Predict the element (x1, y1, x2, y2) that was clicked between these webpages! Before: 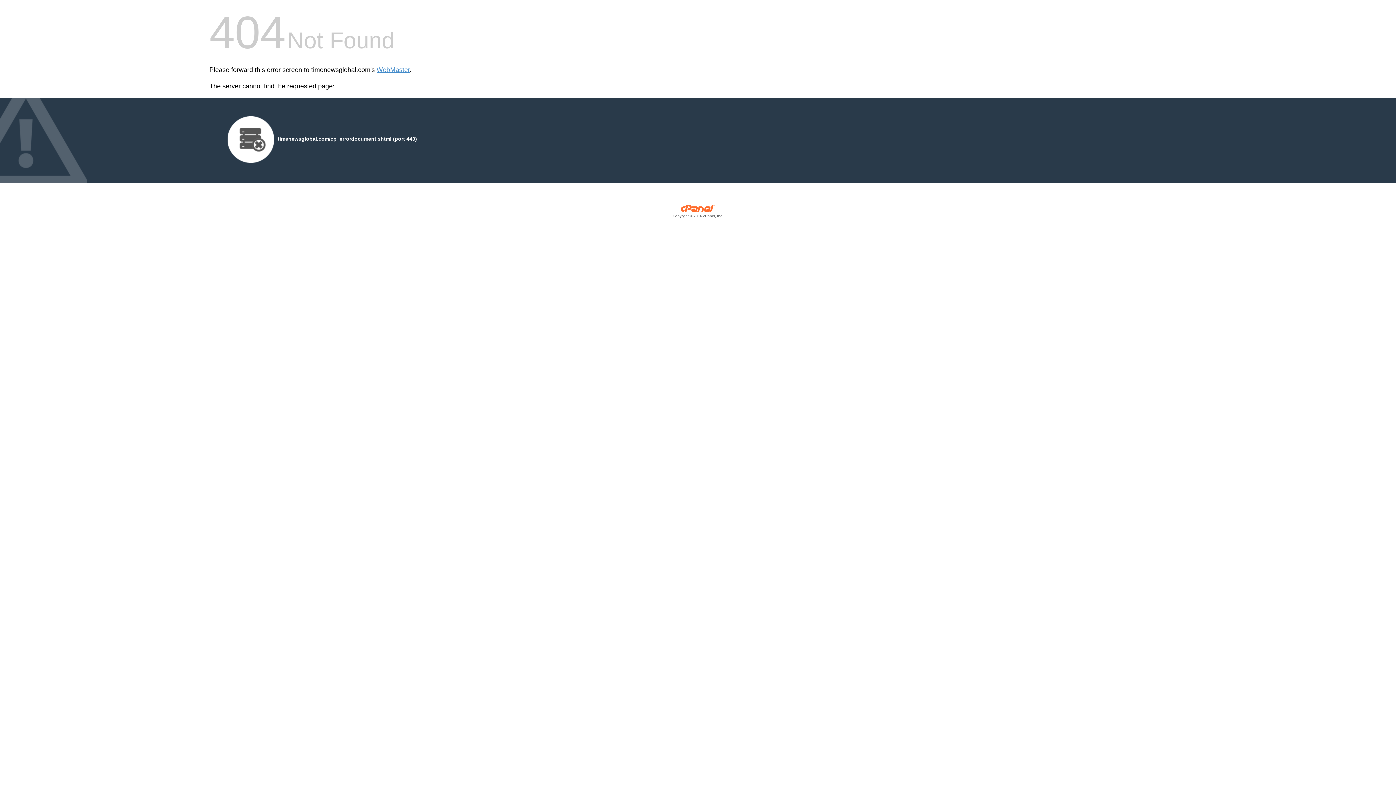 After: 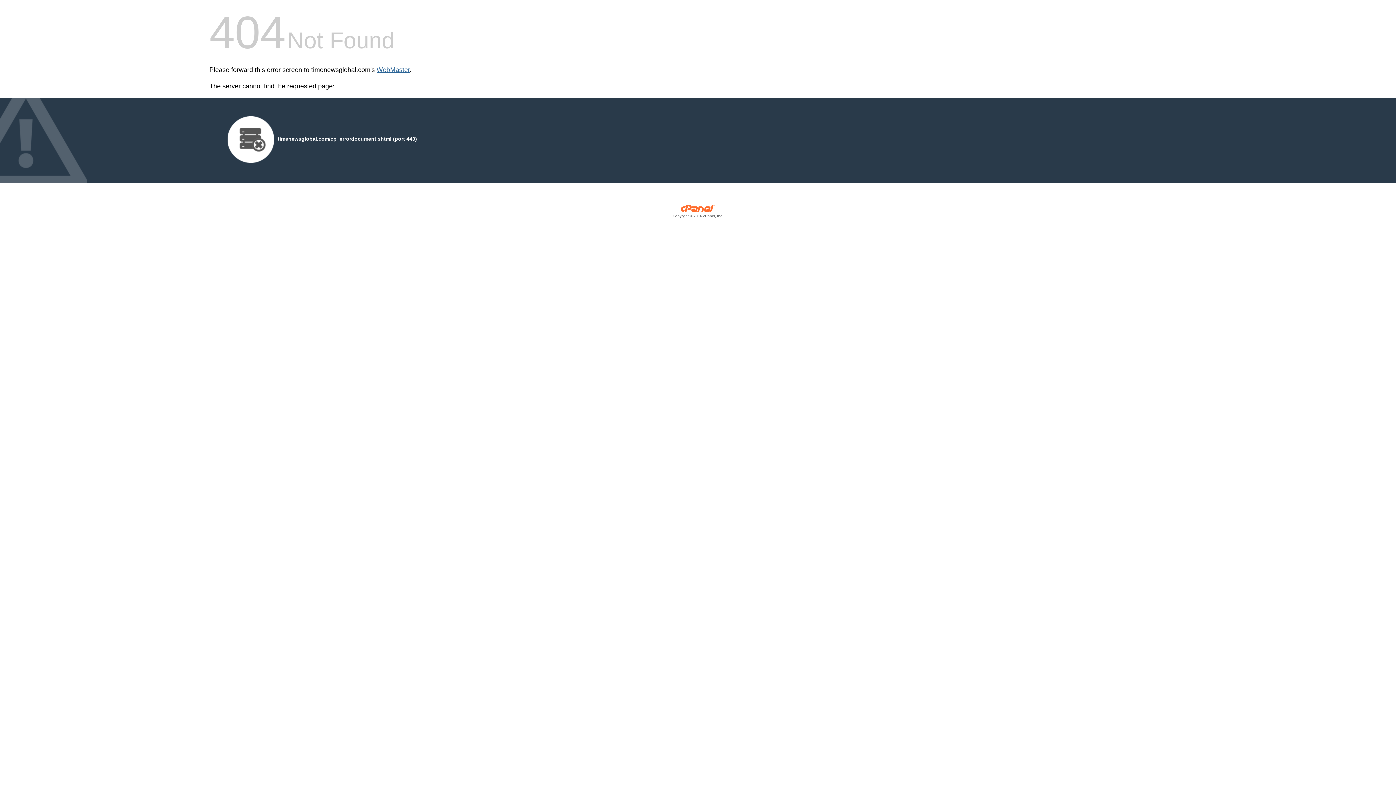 Action: label: WebMaster bbox: (376, 66, 409, 73)